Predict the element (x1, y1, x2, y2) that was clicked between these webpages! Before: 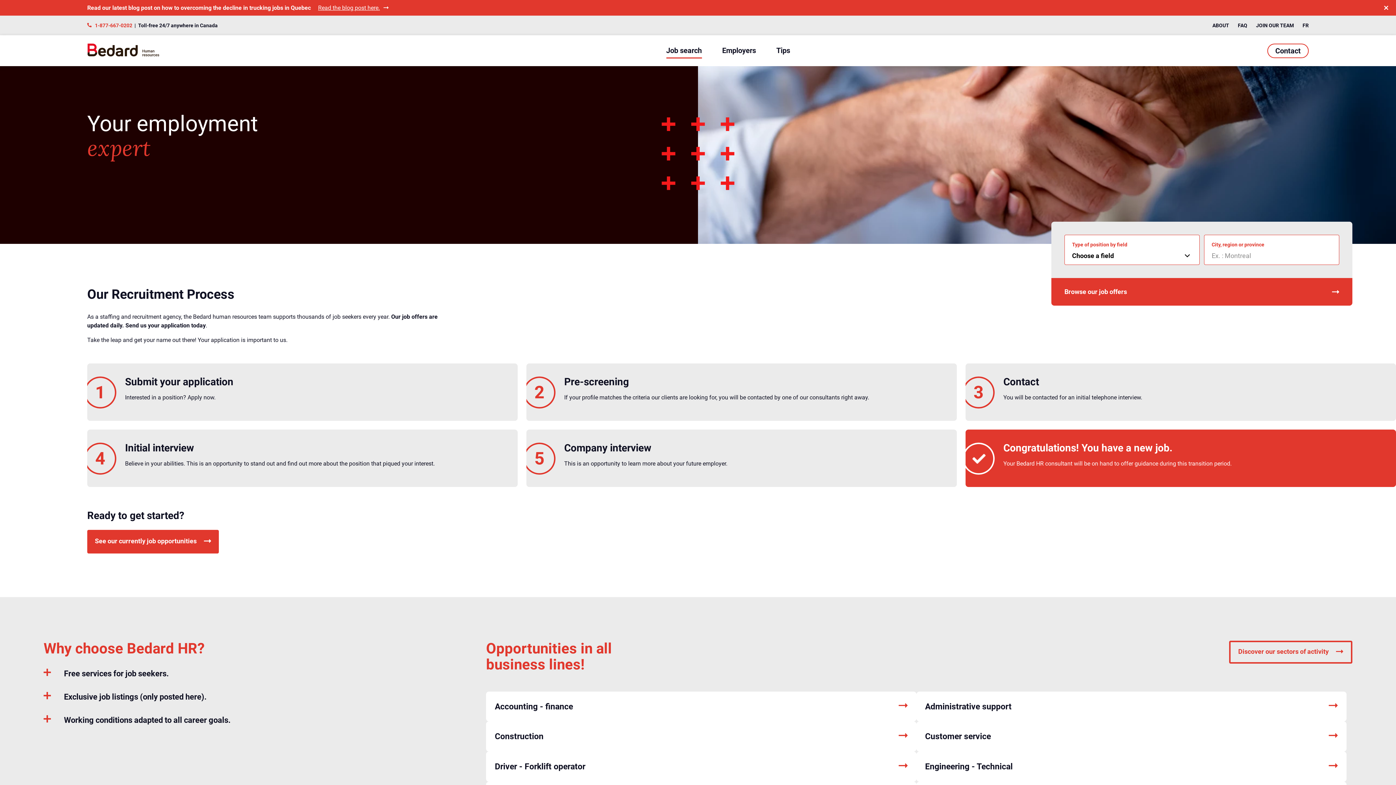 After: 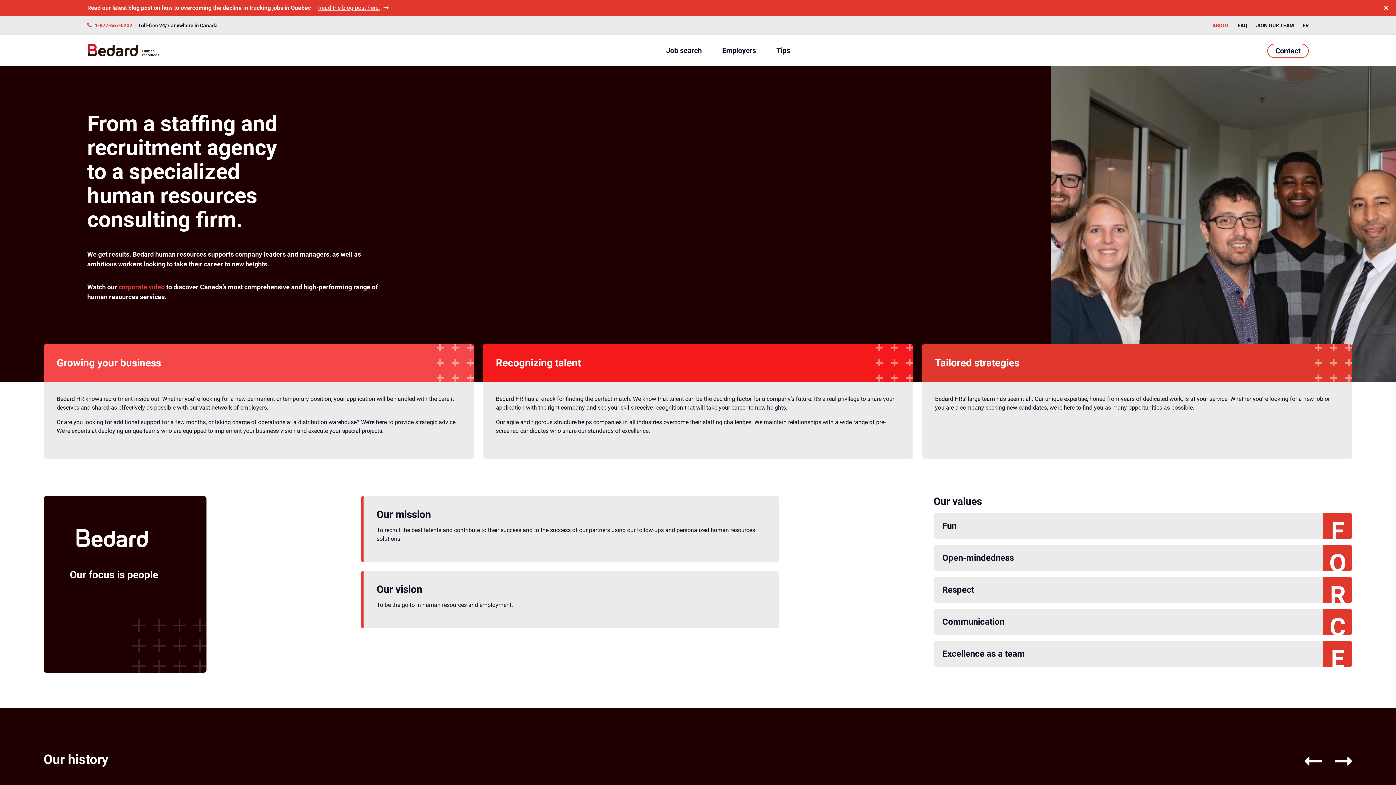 Action: bbox: (1212, 22, 1229, 28) label: ABOUT